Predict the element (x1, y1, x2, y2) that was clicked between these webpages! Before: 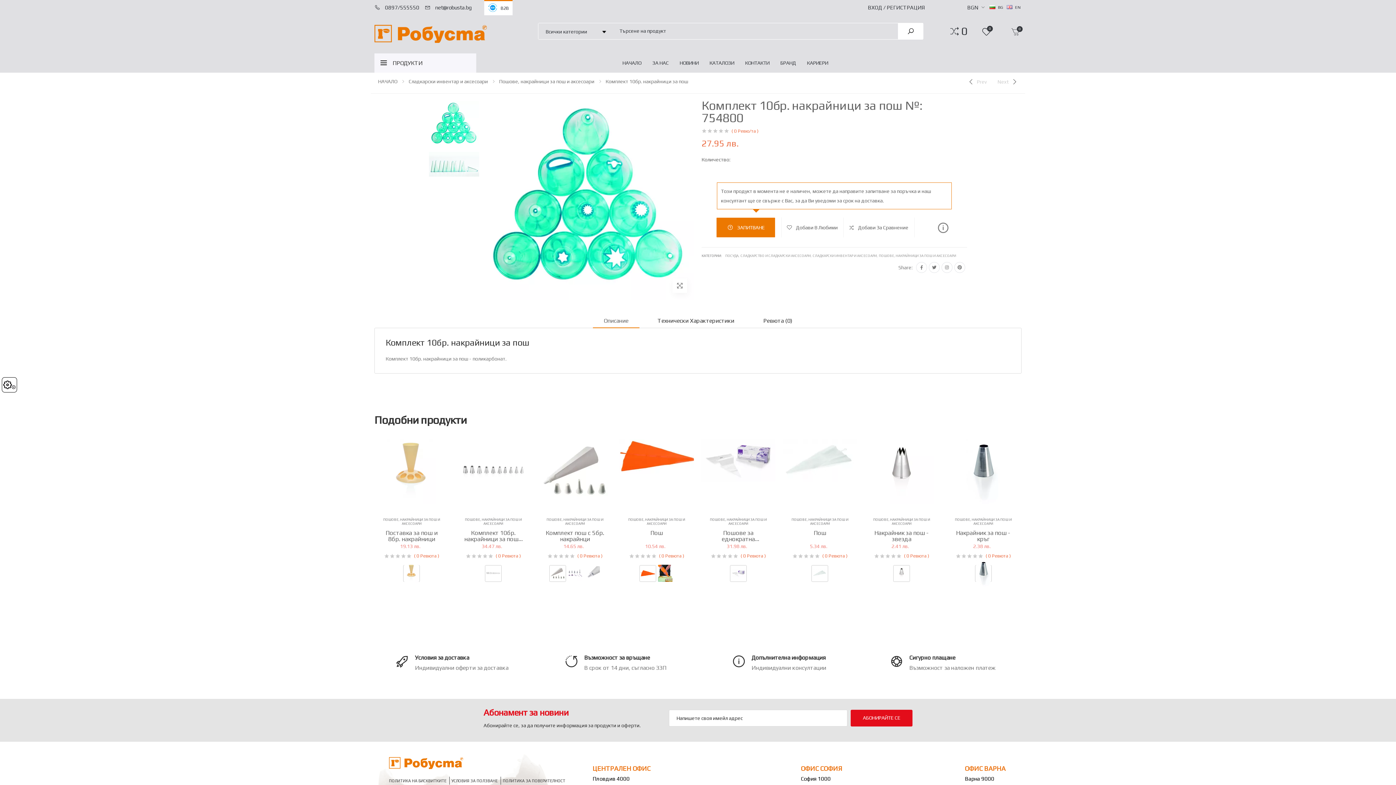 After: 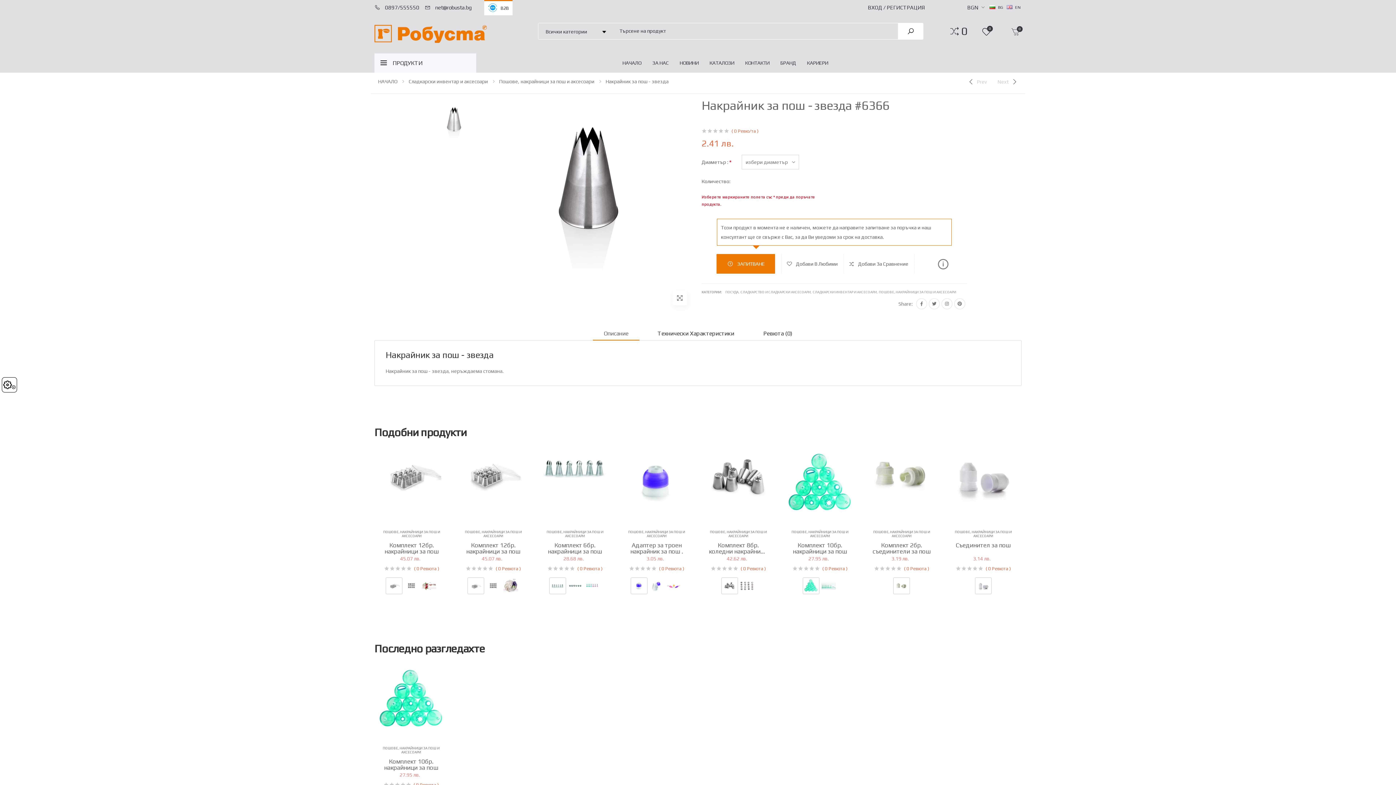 Action: bbox: (874, 529, 929, 542) label: Накрайник за пош - звезда